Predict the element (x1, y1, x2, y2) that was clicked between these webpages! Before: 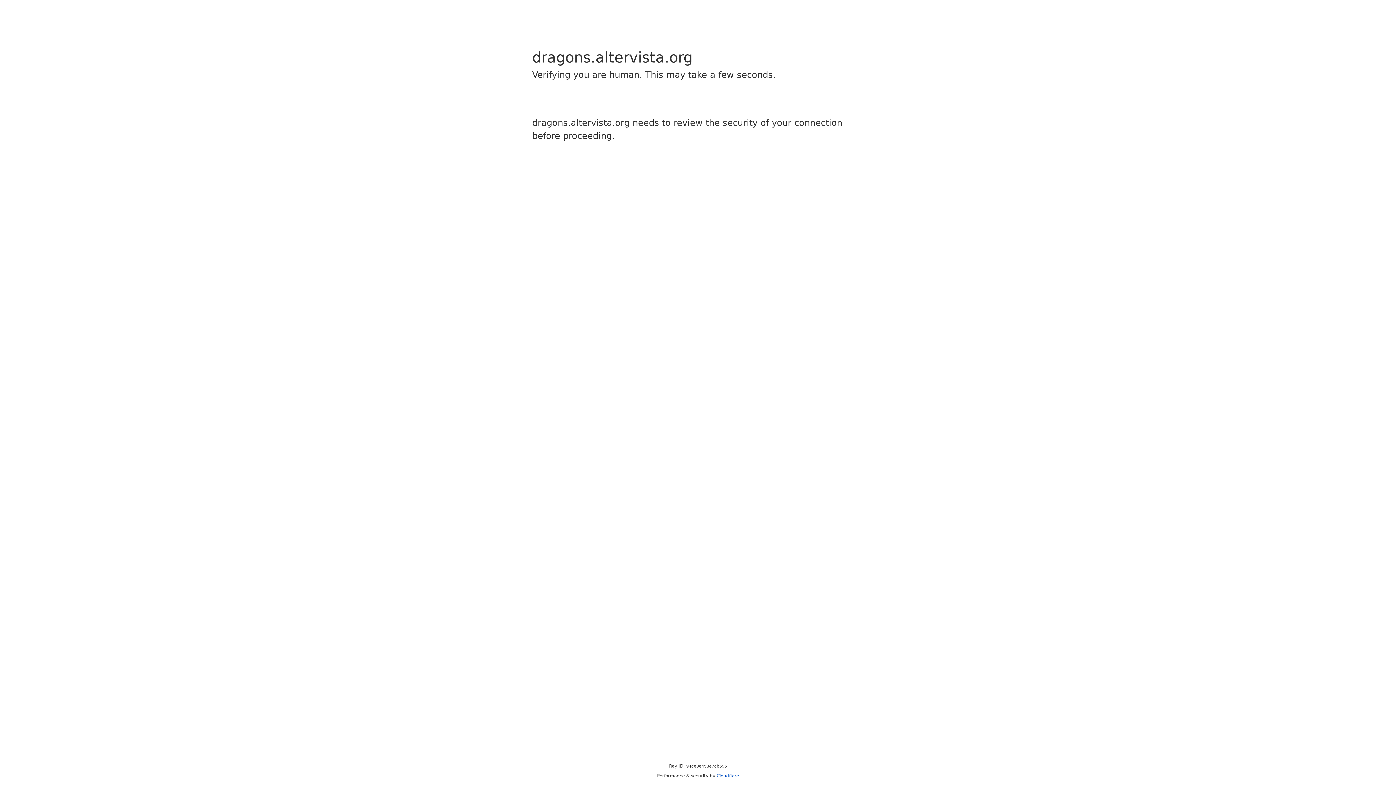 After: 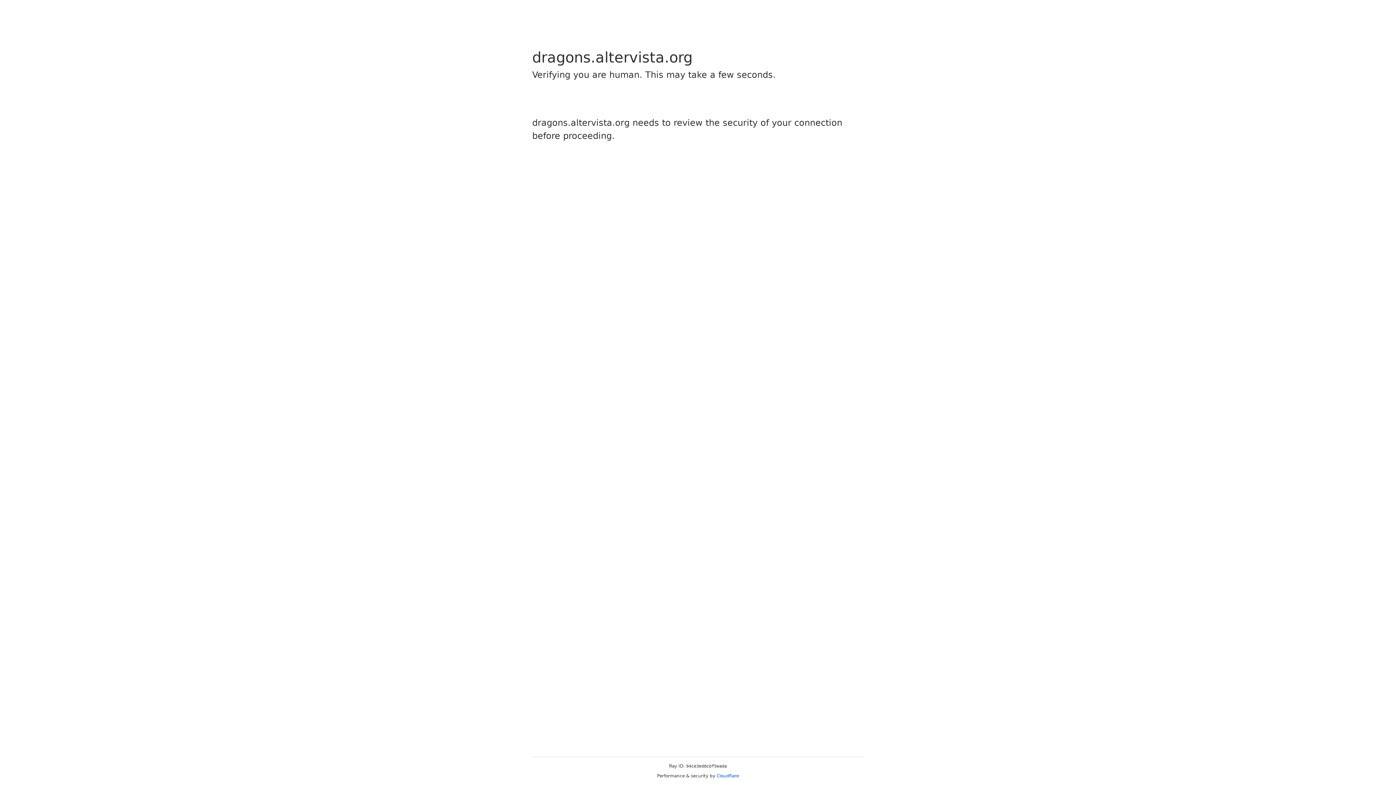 Action: bbox: (716, 773, 739, 778) label: Cloudflare